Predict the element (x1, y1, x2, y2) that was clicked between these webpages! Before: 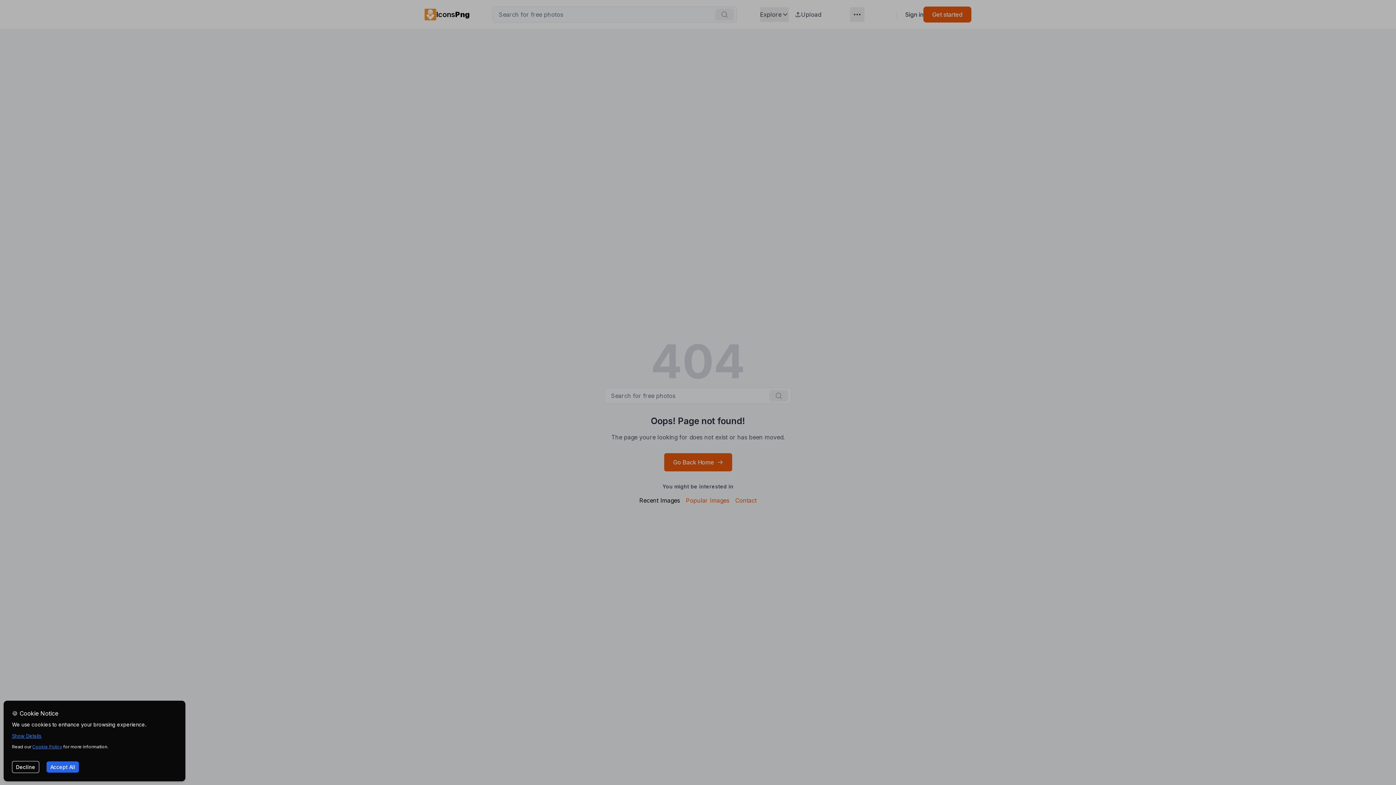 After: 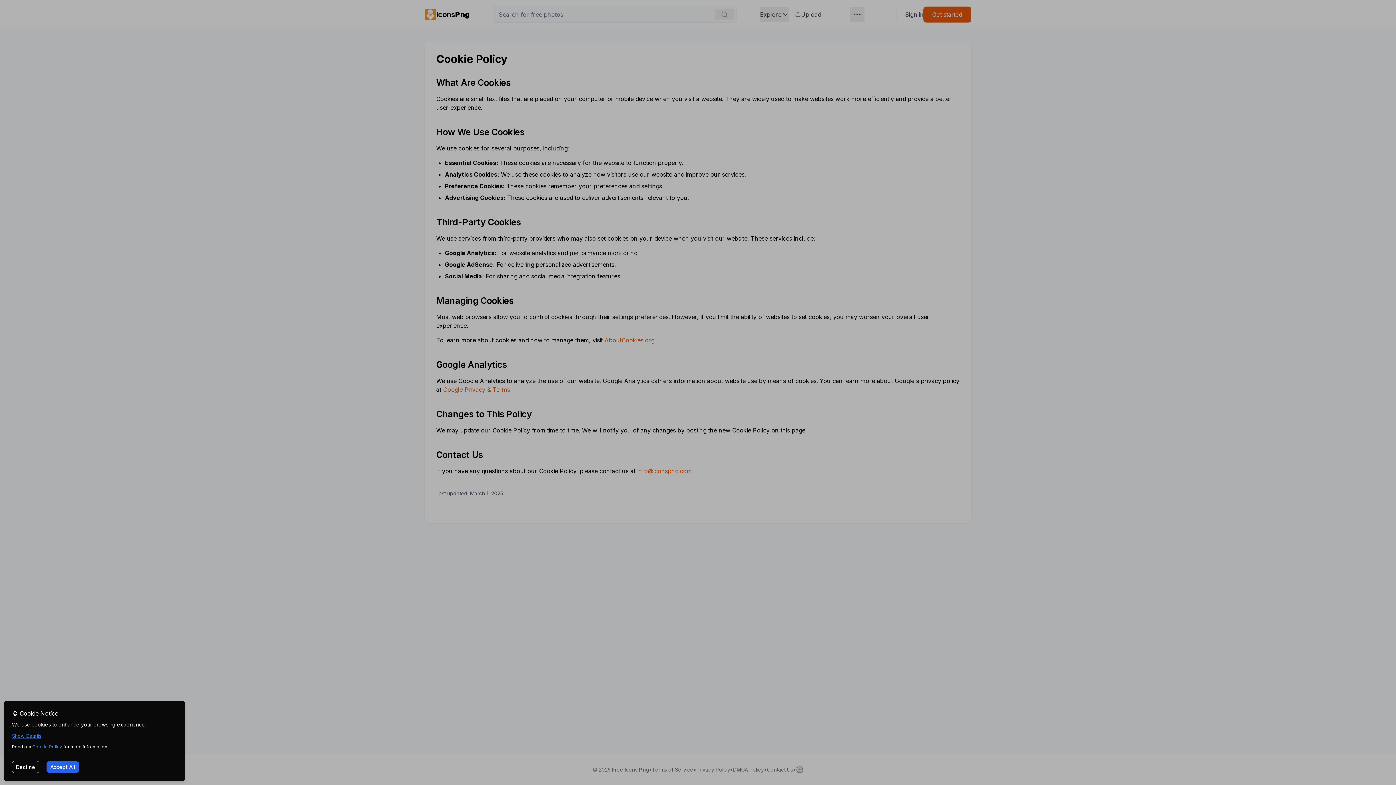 Action: bbox: (32, 744, 62, 749) label: Cookie Policy